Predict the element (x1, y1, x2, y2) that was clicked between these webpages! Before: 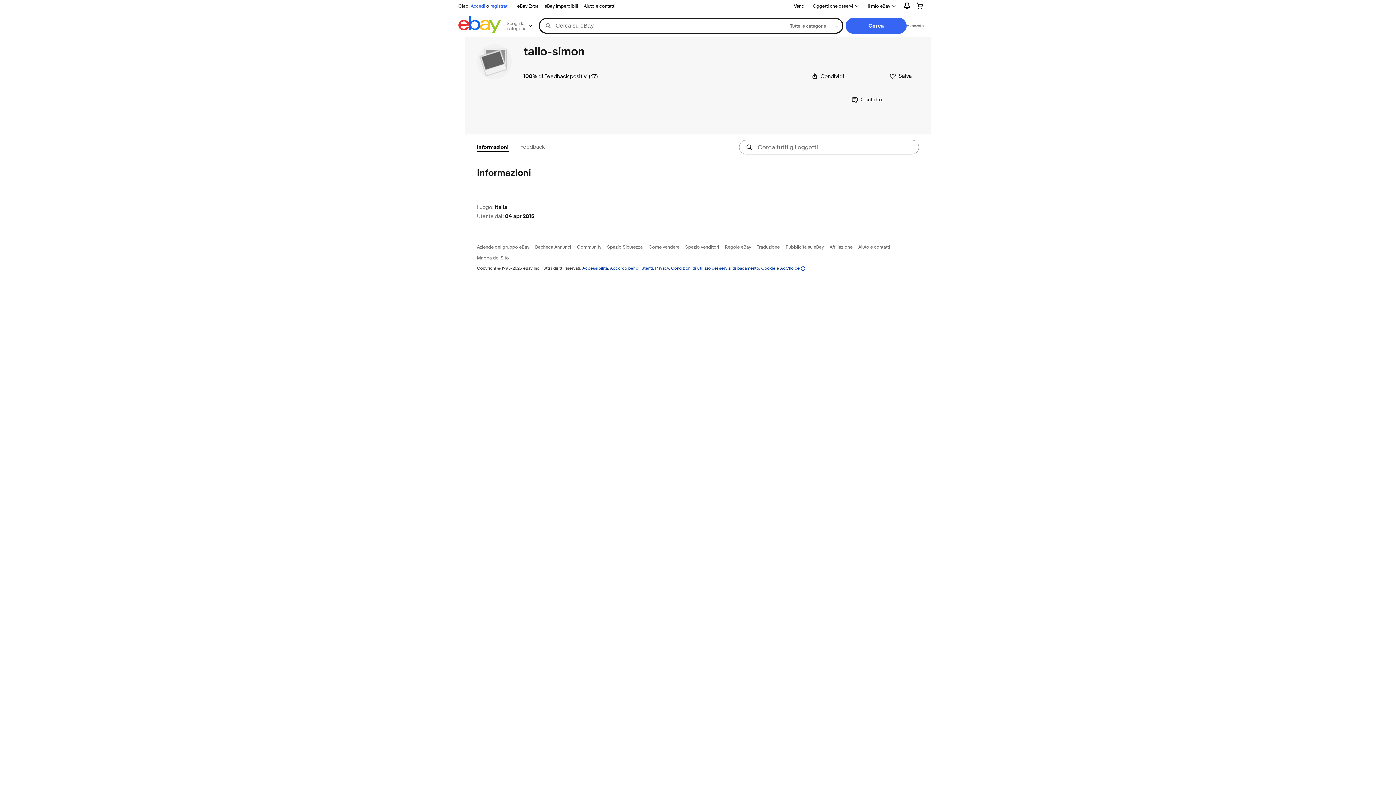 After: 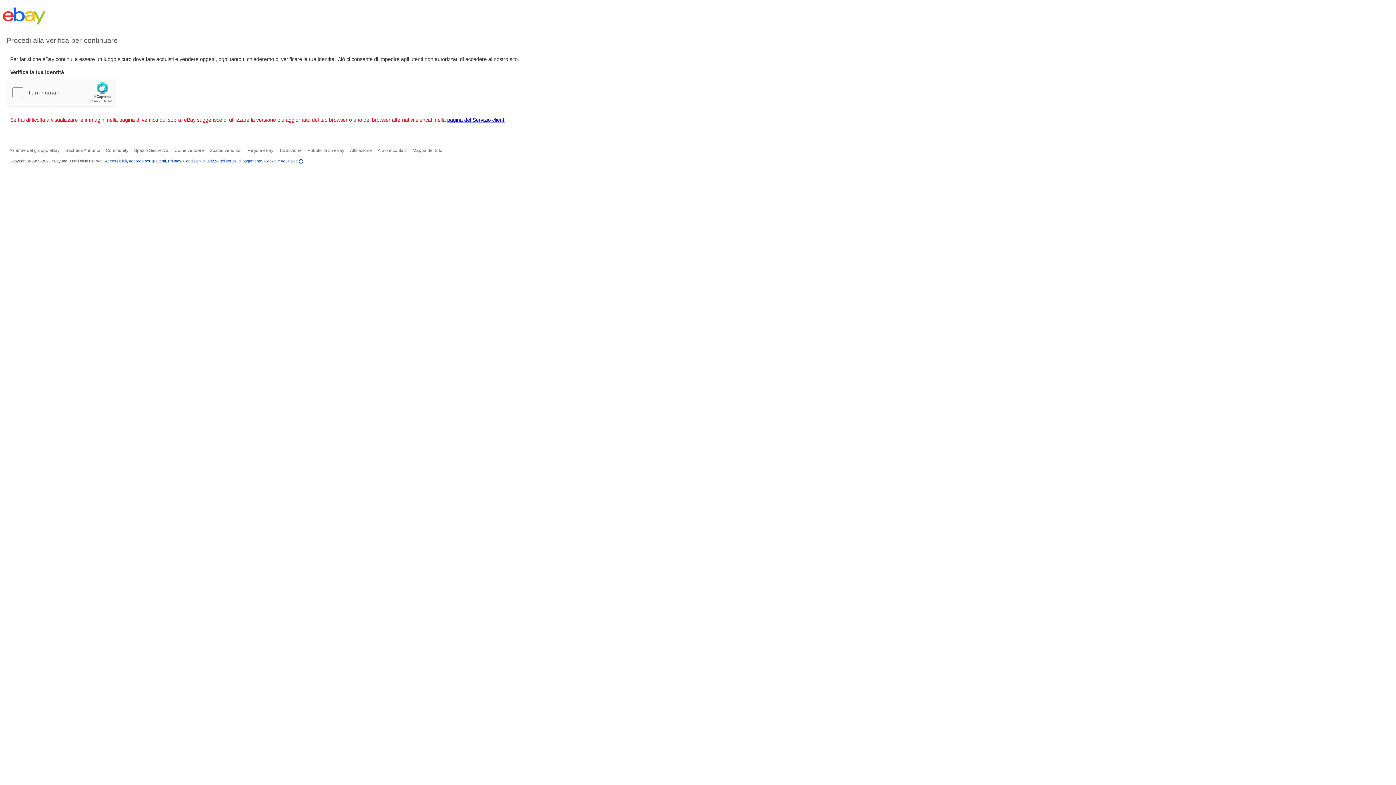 Action: bbox: (490, 2, 508, 8) label: registrati